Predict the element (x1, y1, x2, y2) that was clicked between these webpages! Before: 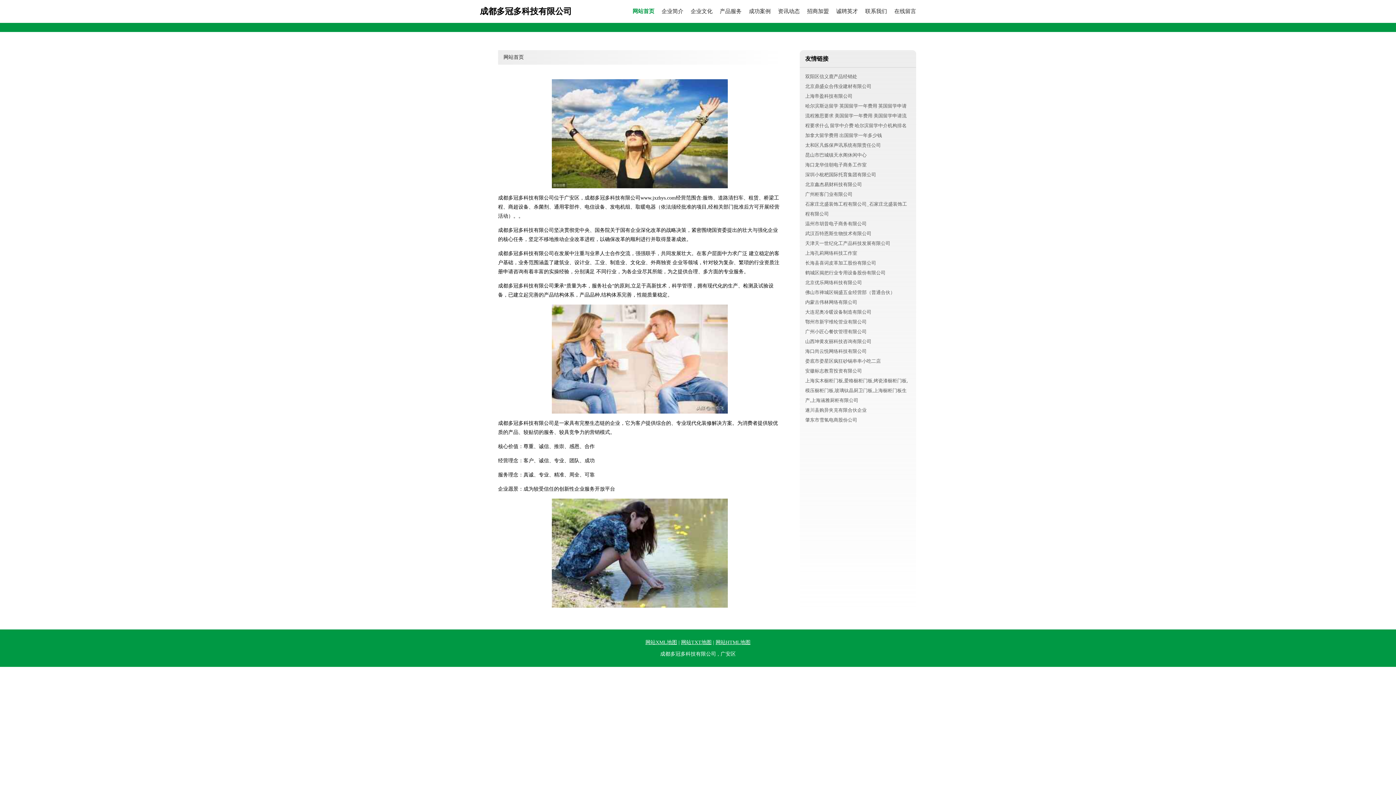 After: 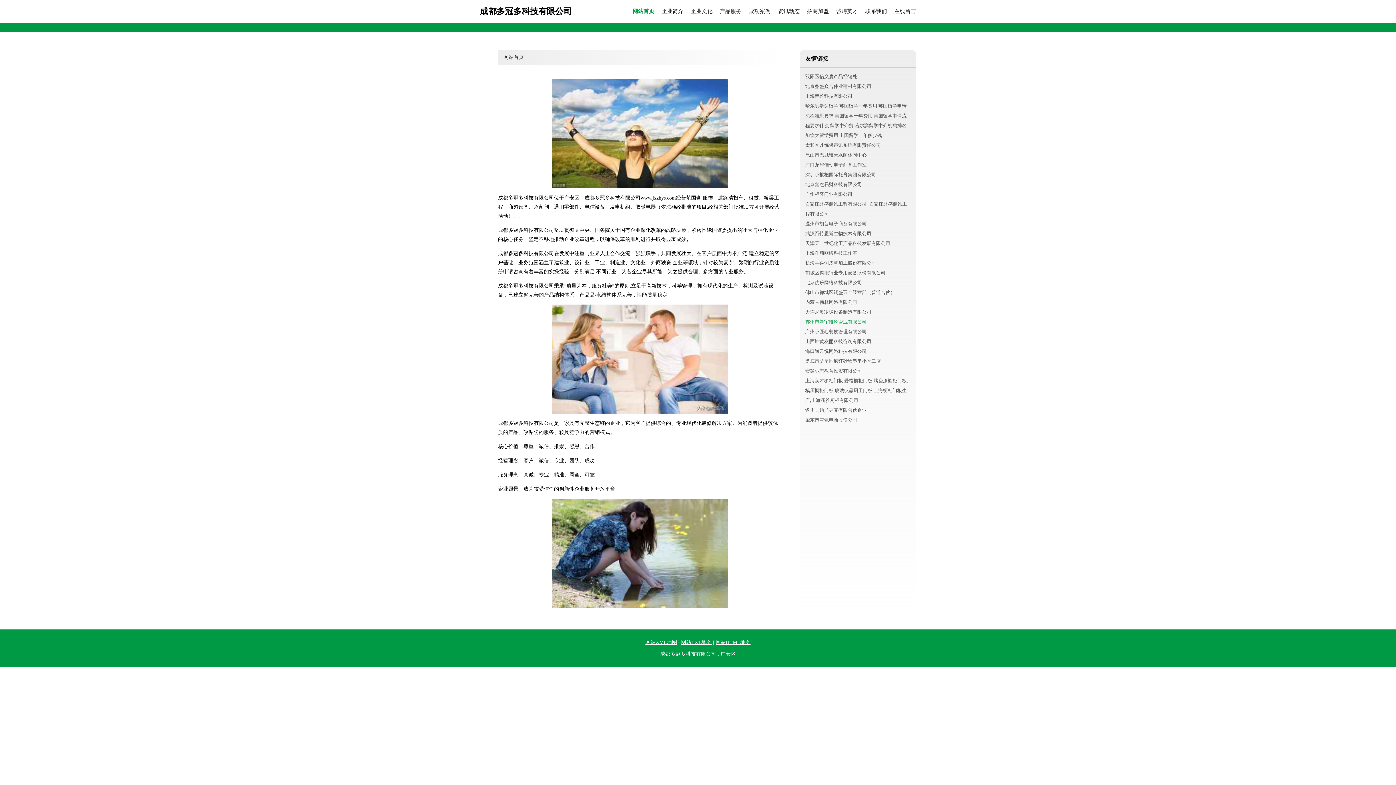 Action: bbox: (805, 319, 866, 324) label: 鄂州市新宇维纶管业有限公司